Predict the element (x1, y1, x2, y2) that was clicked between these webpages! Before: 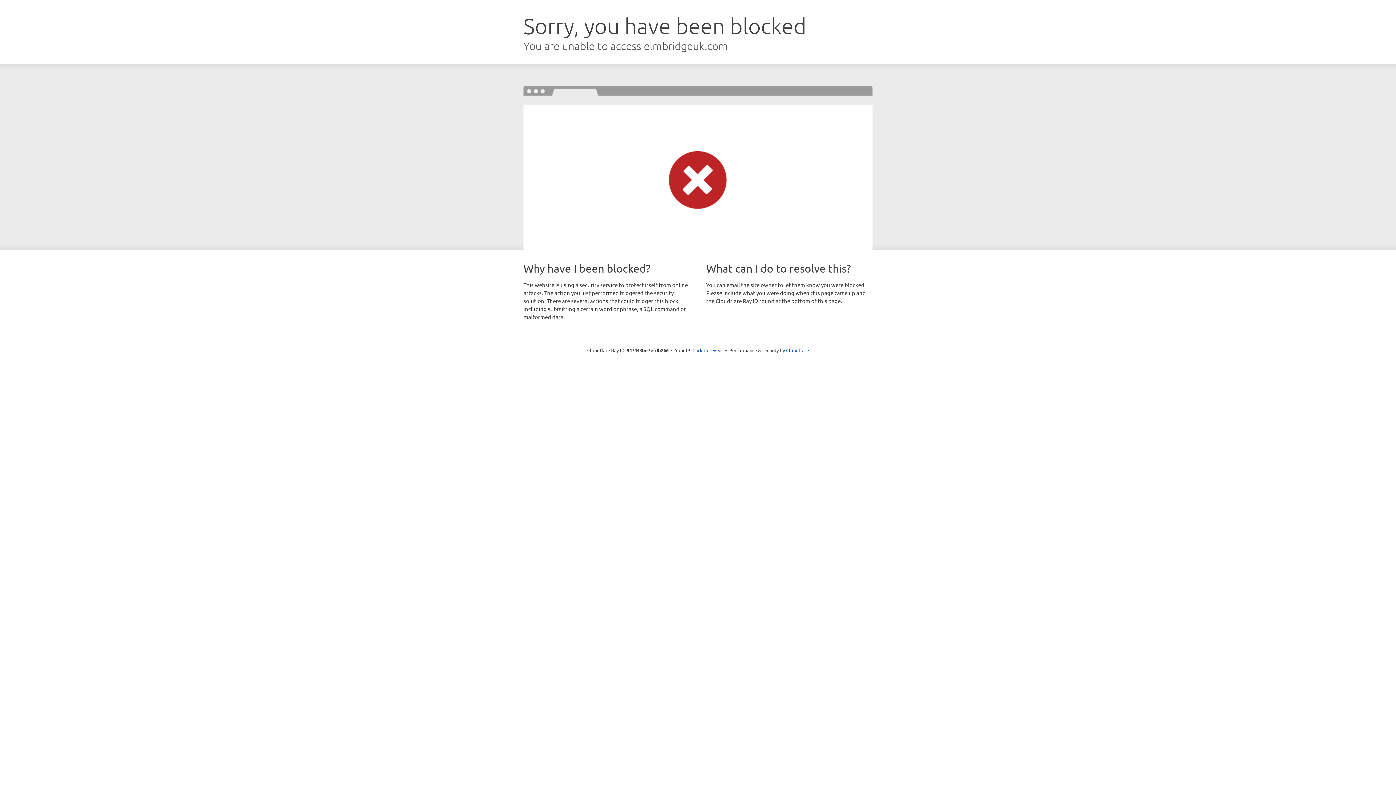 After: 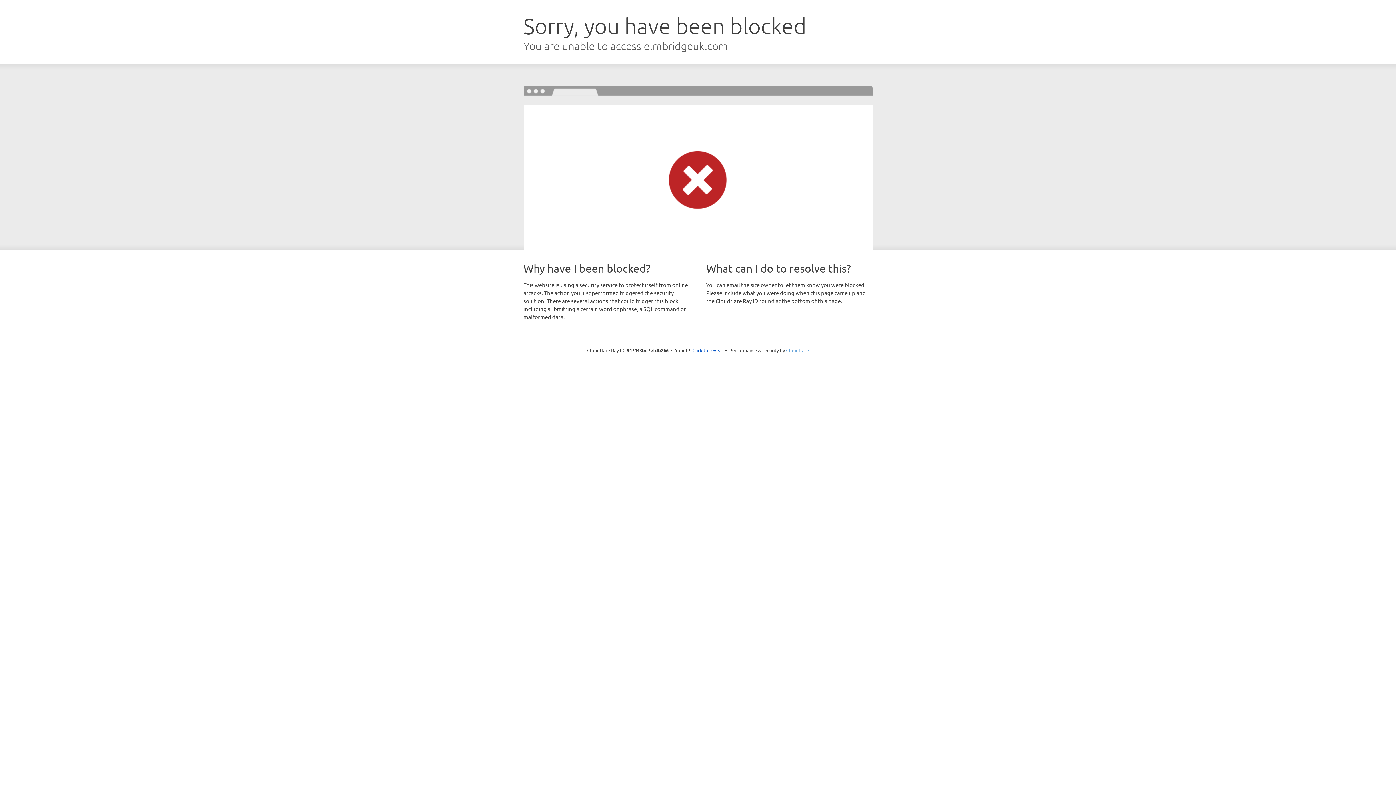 Action: label: Cloudflare bbox: (786, 347, 809, 353)